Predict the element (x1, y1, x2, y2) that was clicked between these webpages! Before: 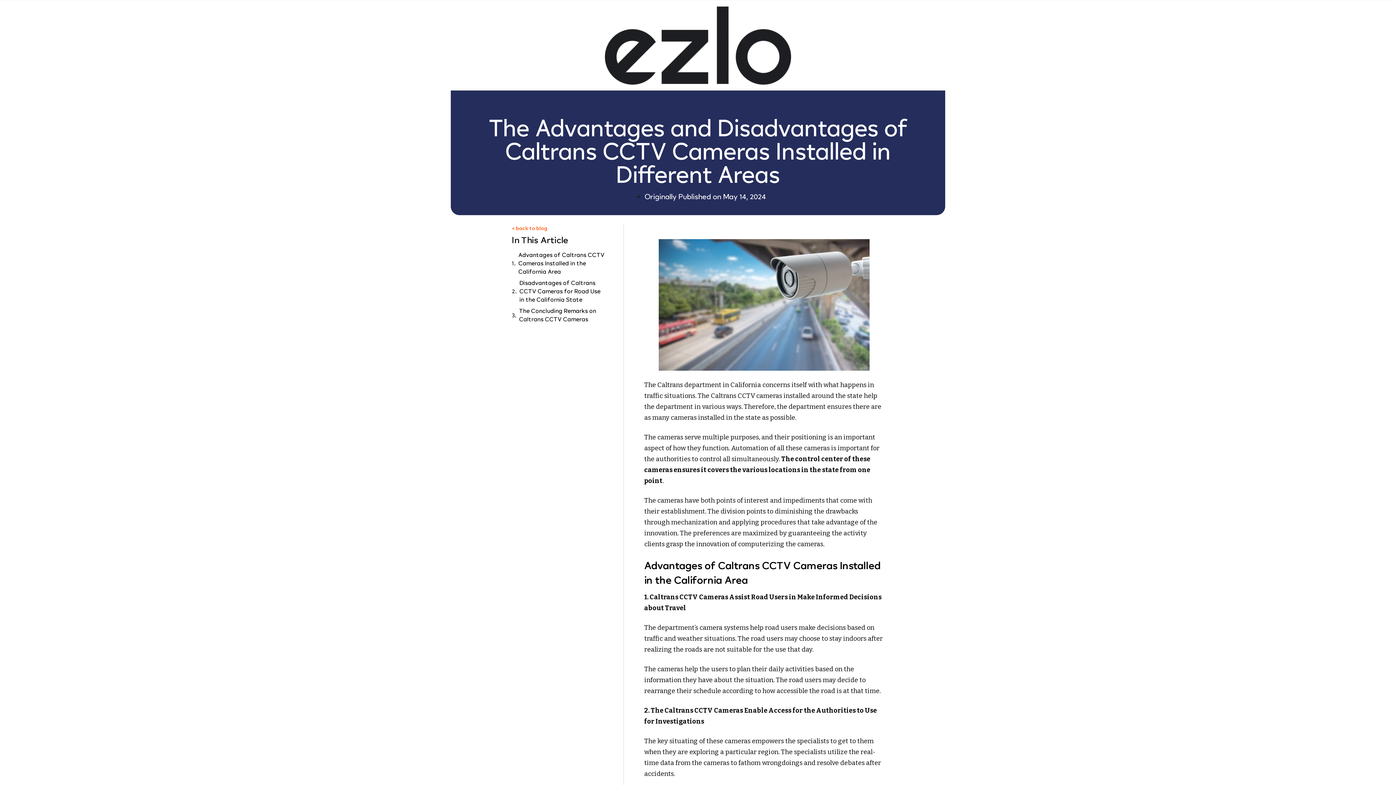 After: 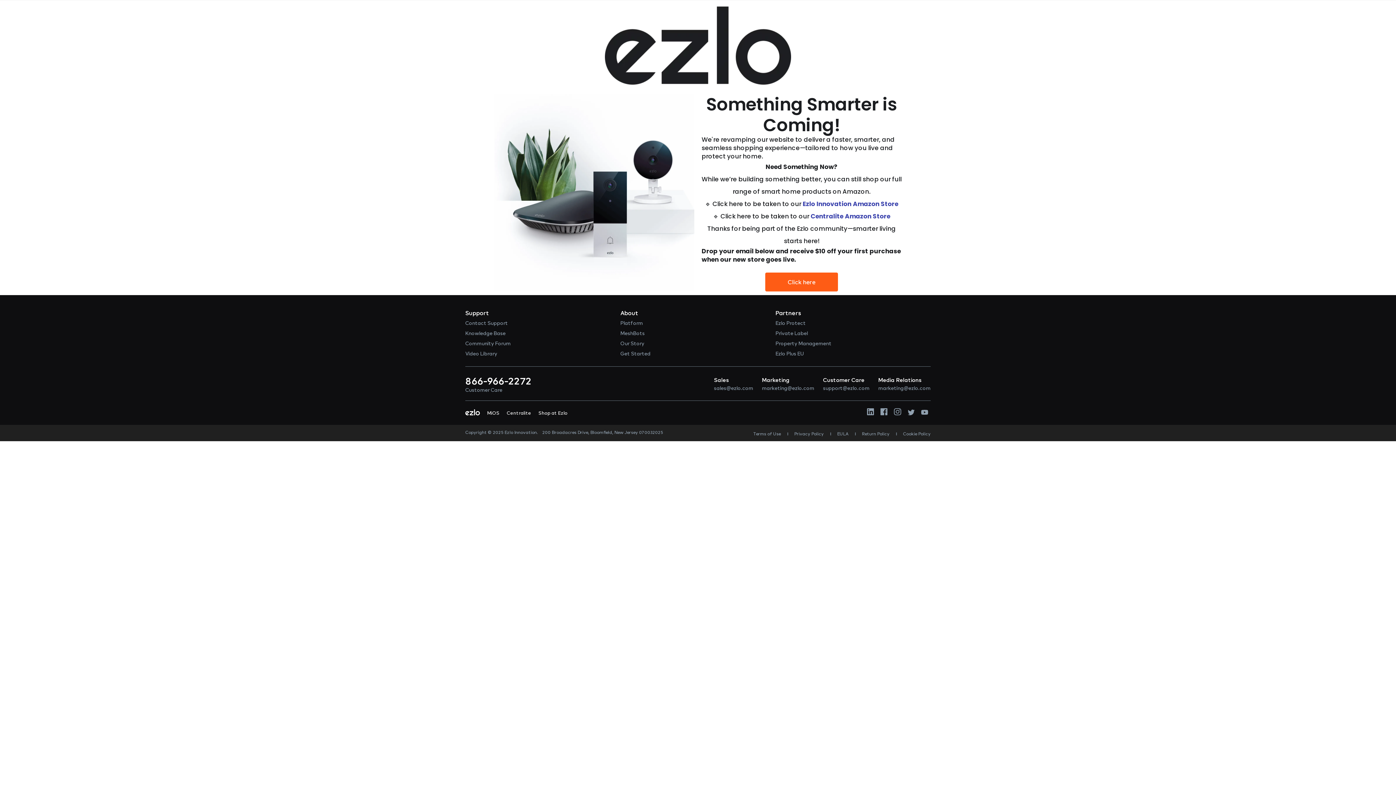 Action: bbox: (605, 4, 791, 86)